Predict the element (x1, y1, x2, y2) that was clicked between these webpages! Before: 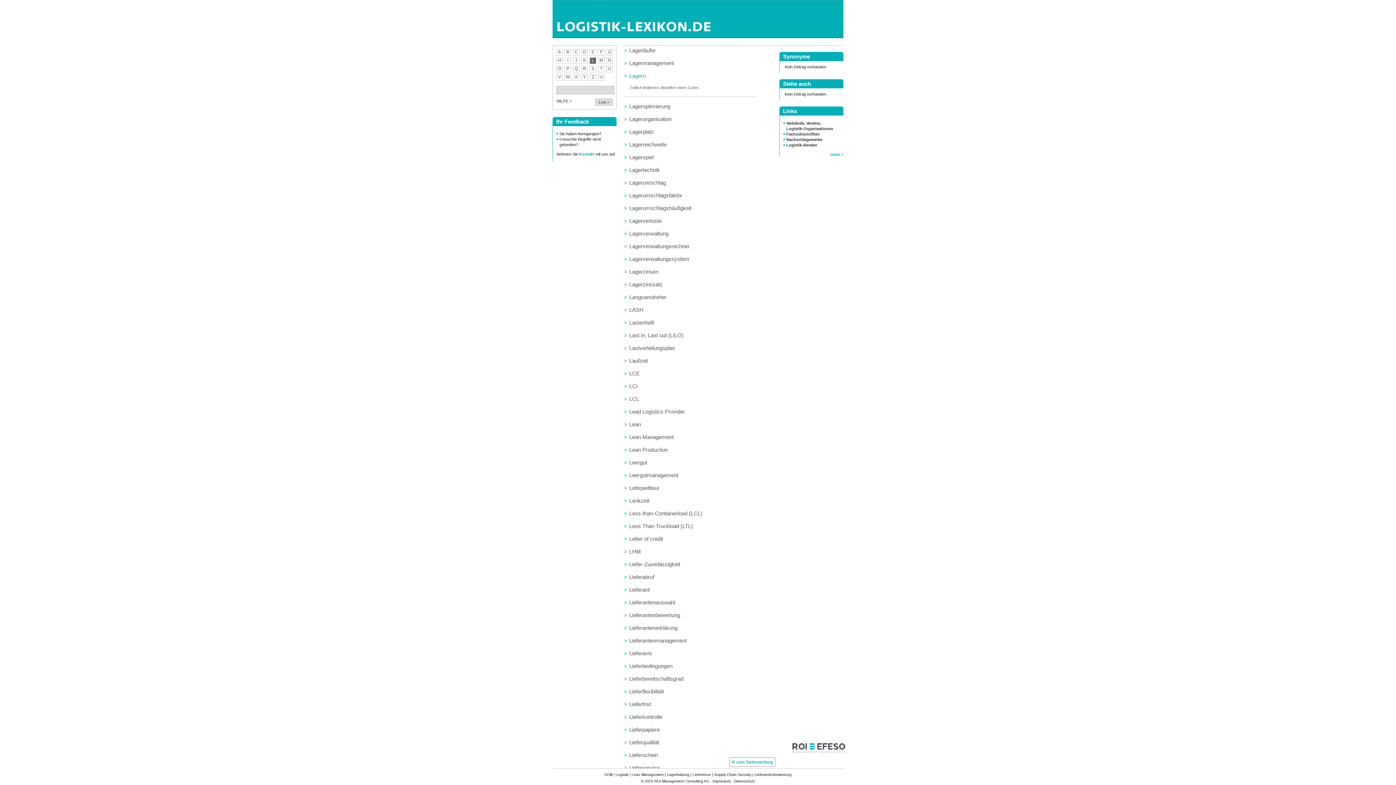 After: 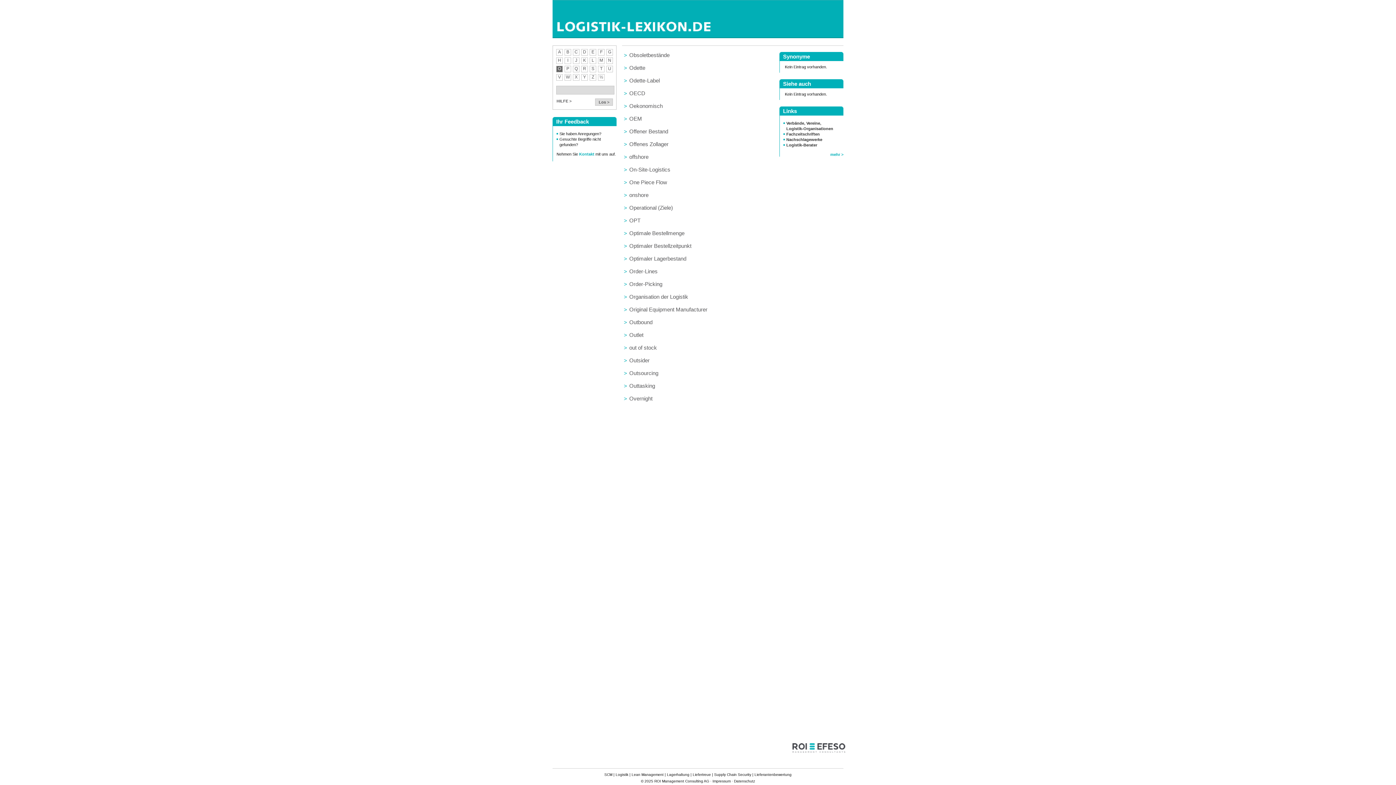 Action: bbox: (556, 65, 562, 72) label: O